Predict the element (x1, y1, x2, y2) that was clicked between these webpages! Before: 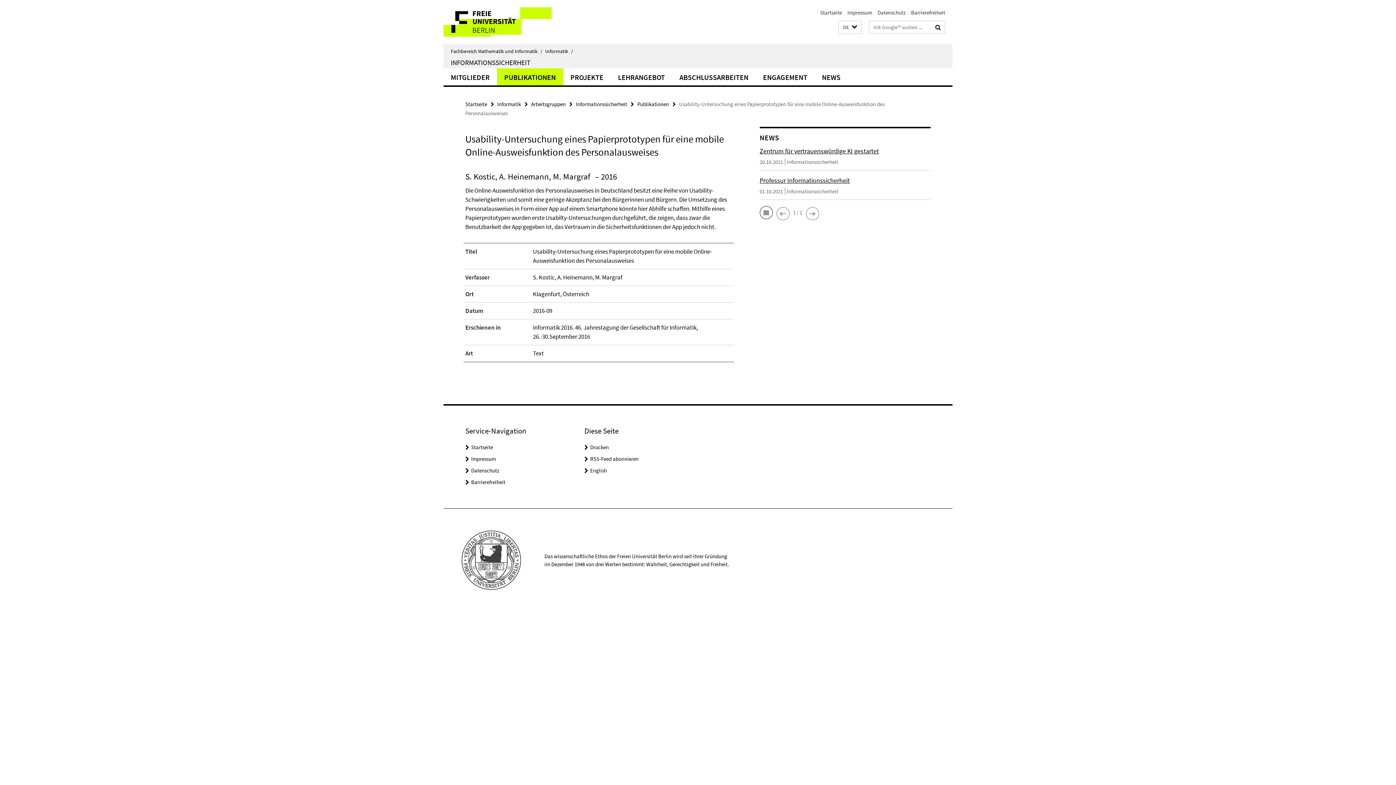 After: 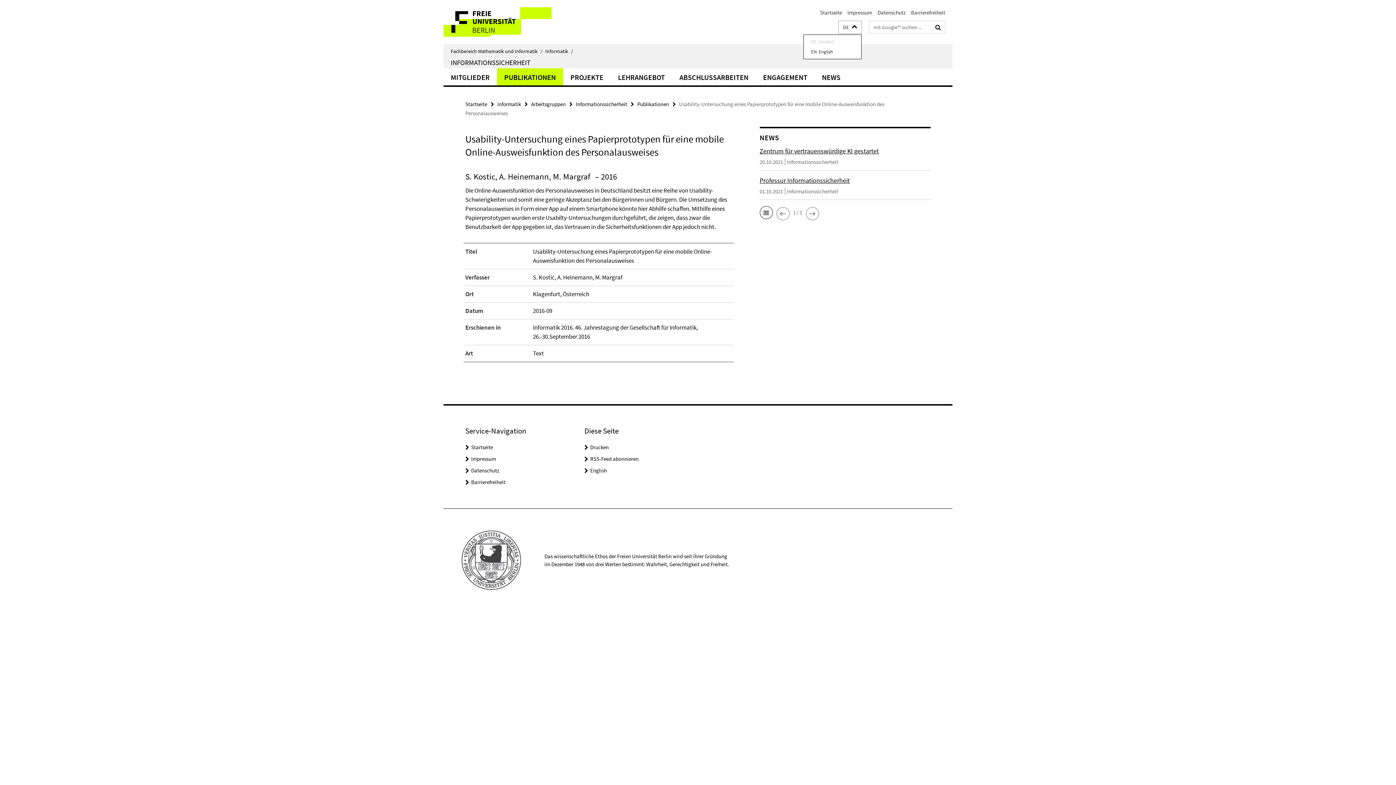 Action: bbox: (838, 20, 861, 33) label: Sprache auswählen